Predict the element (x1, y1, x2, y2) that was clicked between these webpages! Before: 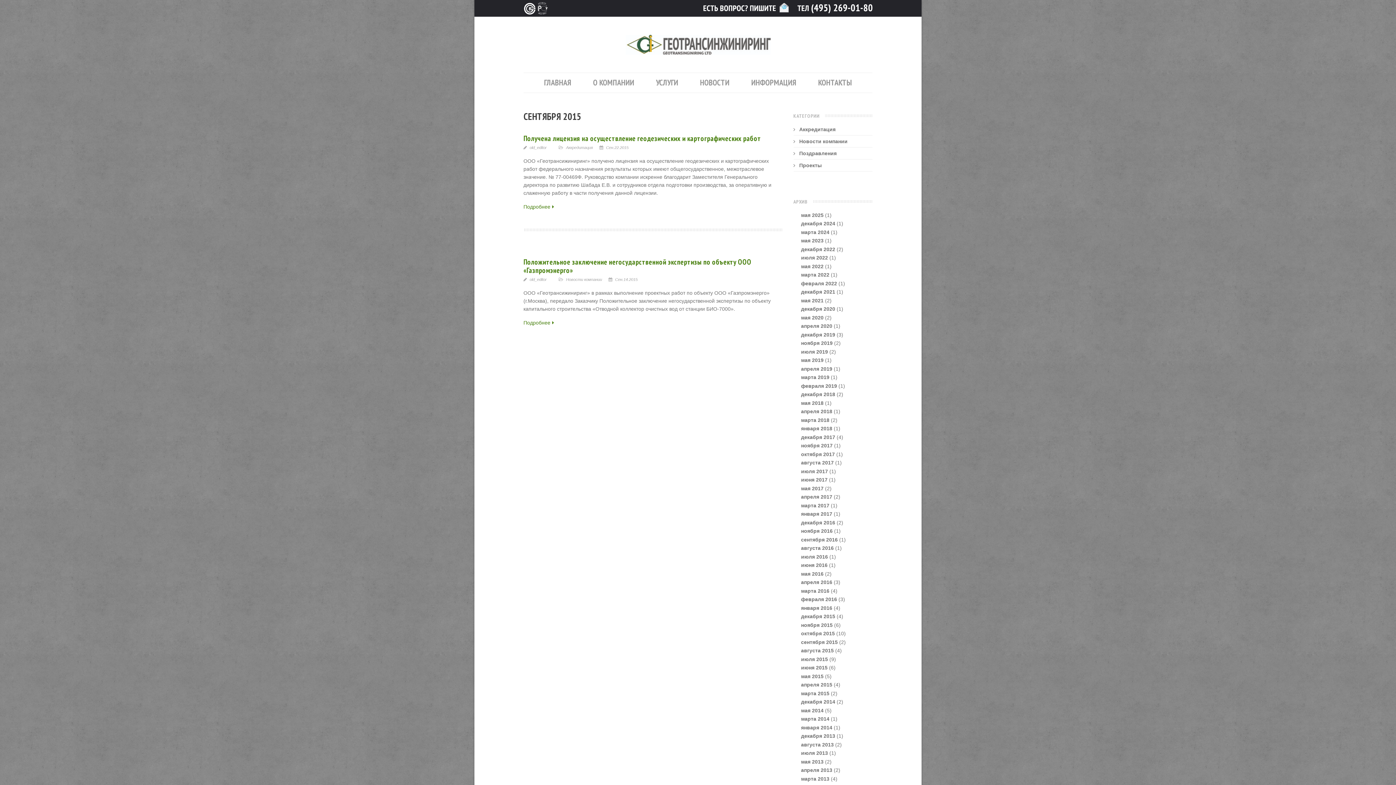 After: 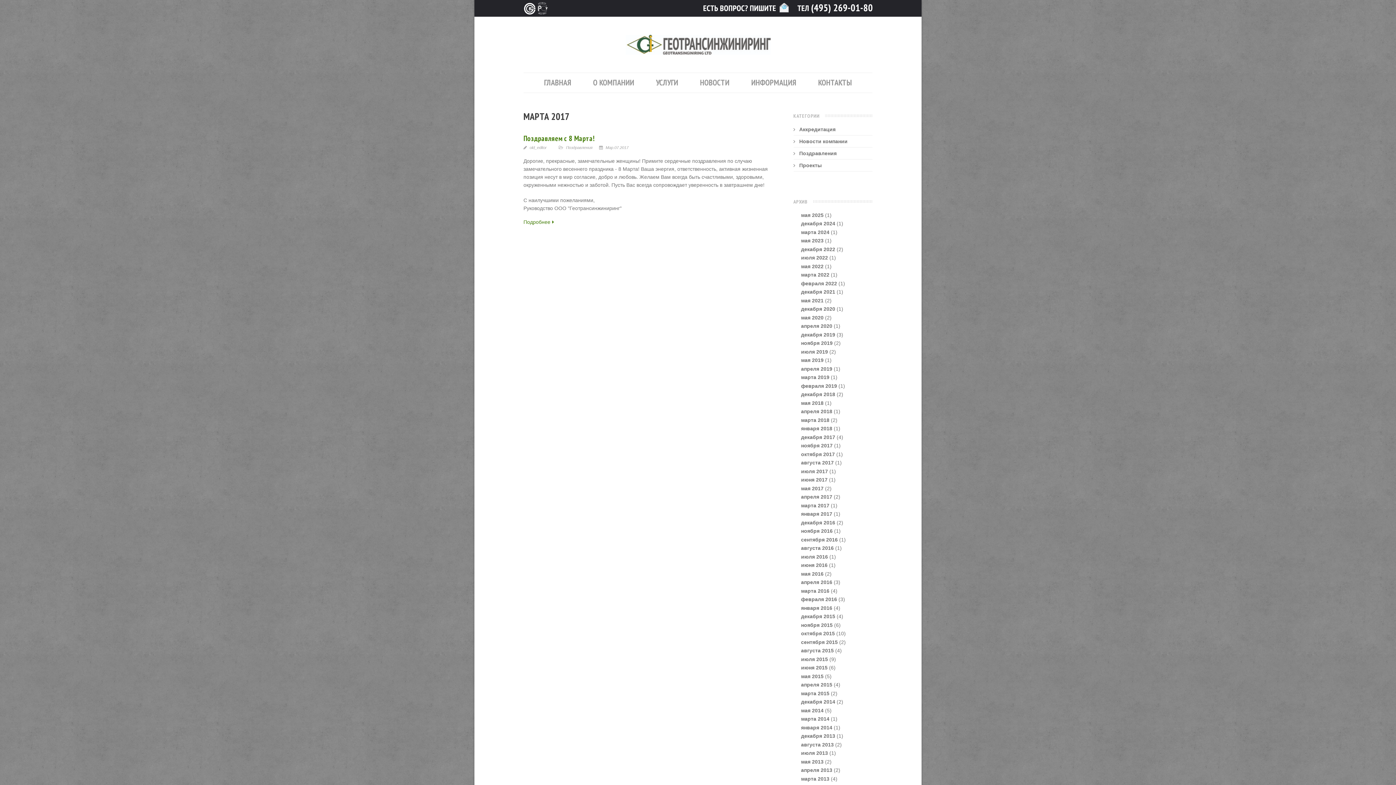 Action: bbox: (801, 502, 829, 508) label: марта 2017